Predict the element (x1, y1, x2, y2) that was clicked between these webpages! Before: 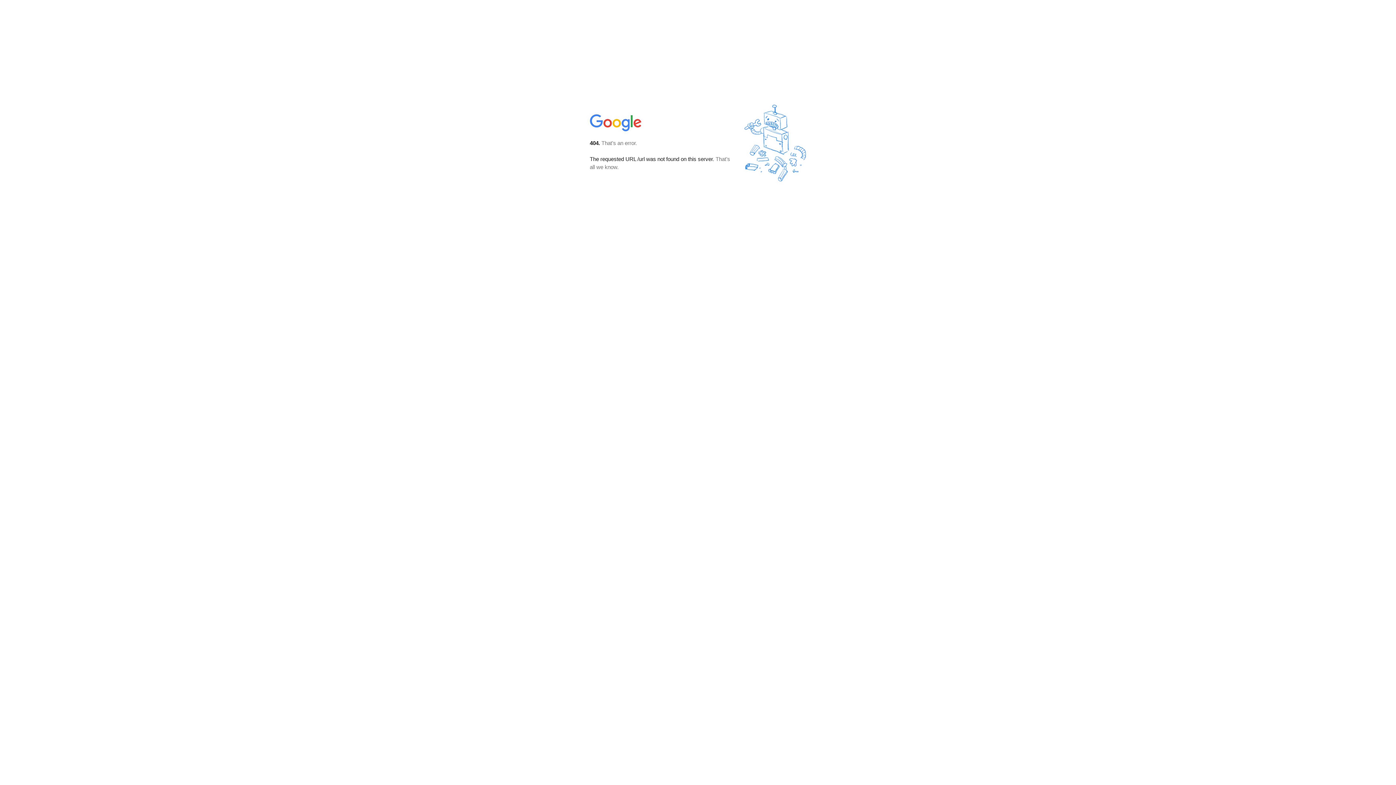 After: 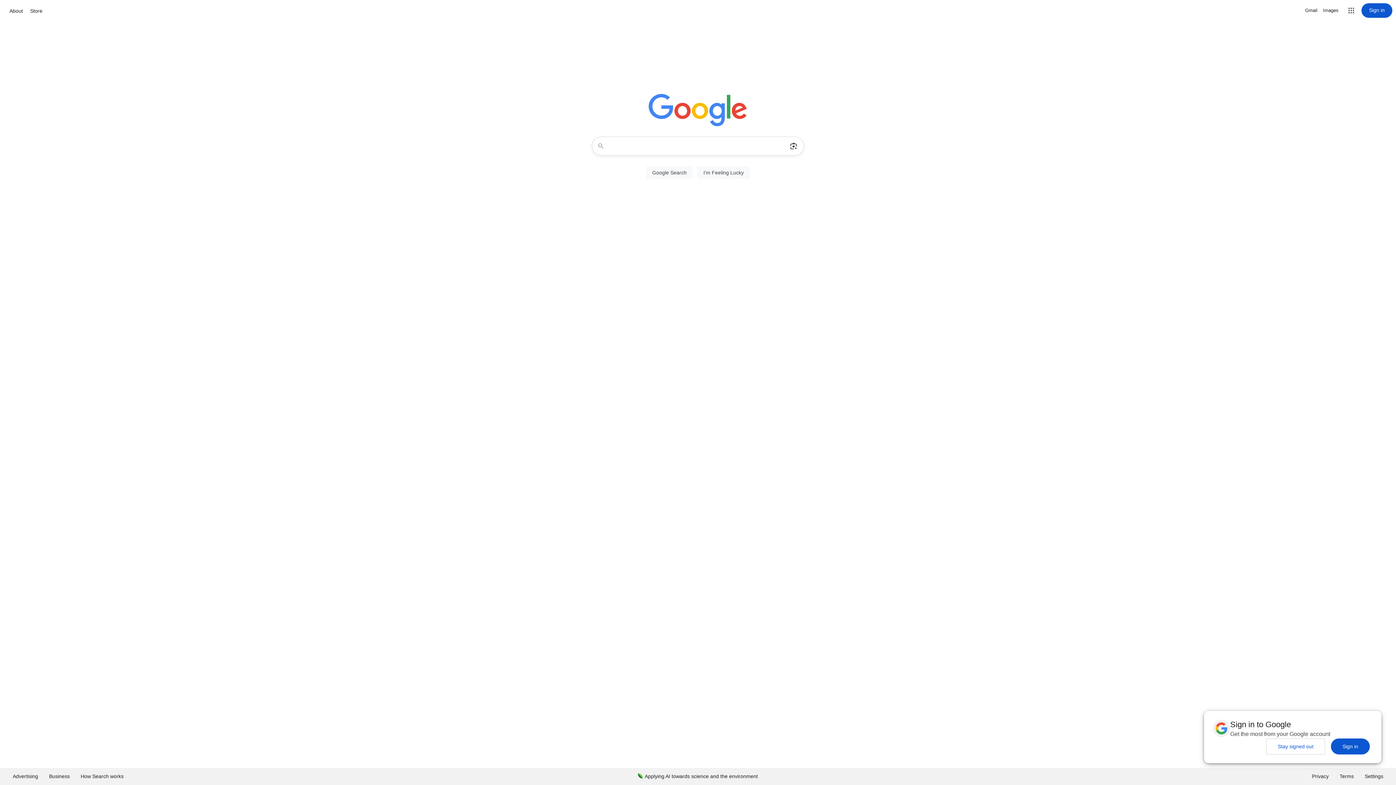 Action: bbox: (590, 127, 642, 134)